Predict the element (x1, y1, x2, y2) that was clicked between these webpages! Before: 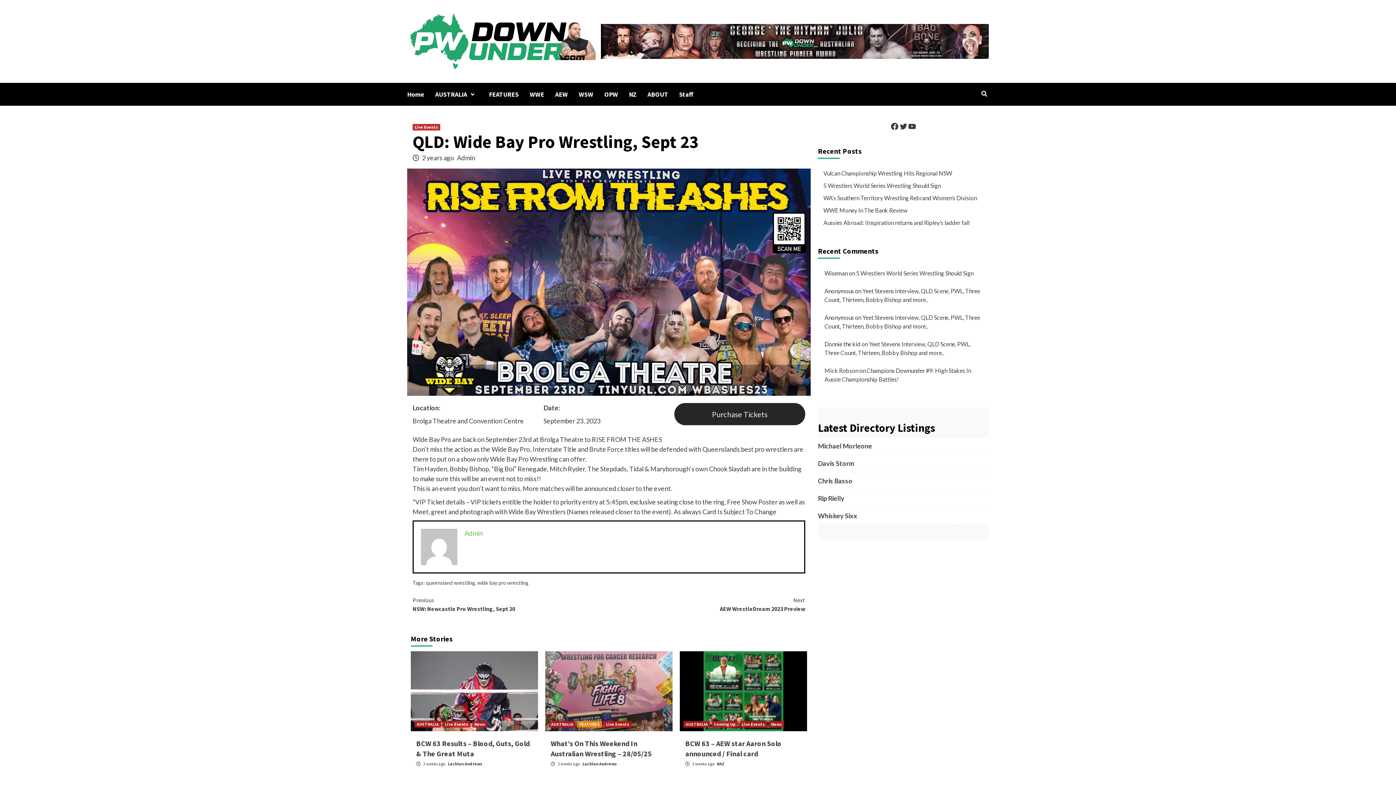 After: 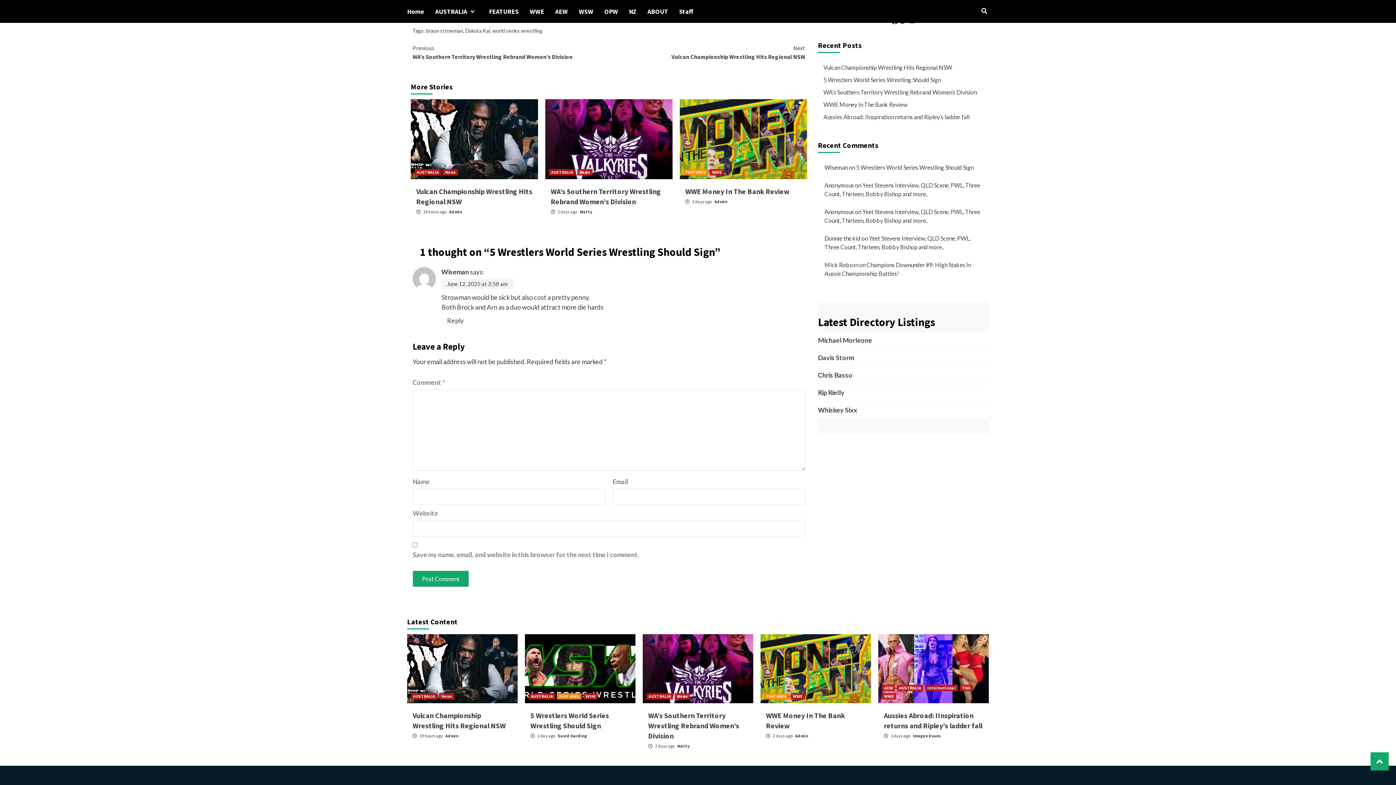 Action: label: 5 Wrestlers World Series Wrestling Should Sign bbox: (856, 269, 973, 276)